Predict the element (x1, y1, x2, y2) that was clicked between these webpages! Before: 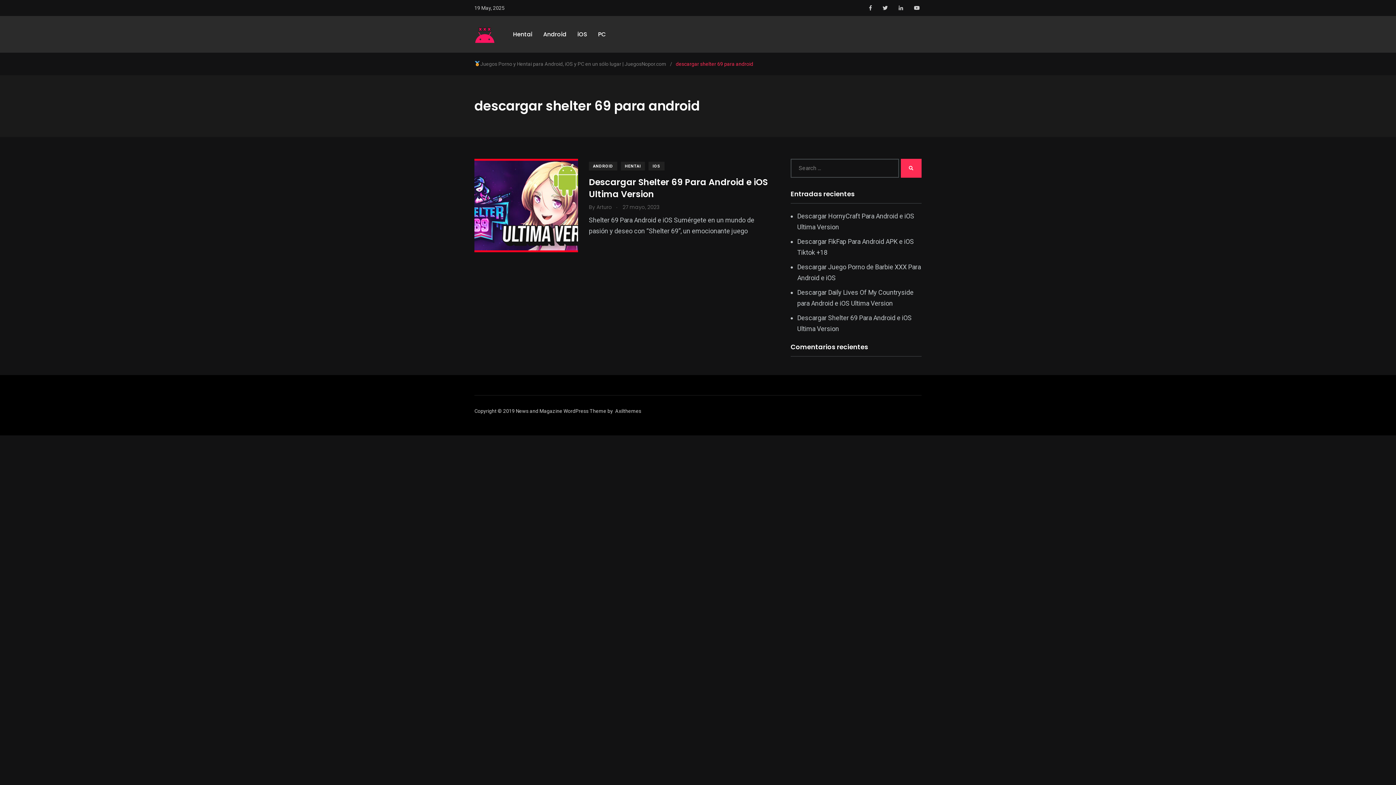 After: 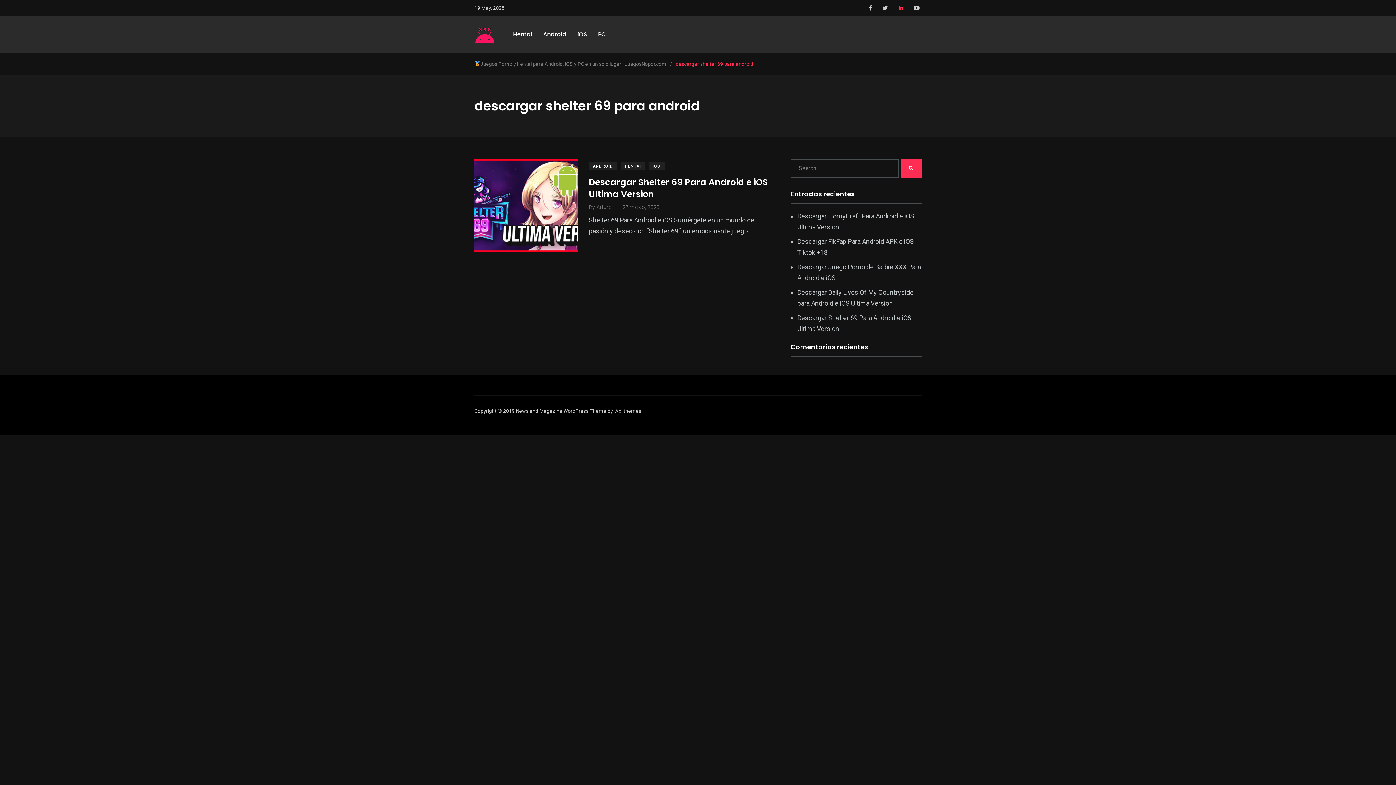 Action: bbox: (898, 5, 903, 10)